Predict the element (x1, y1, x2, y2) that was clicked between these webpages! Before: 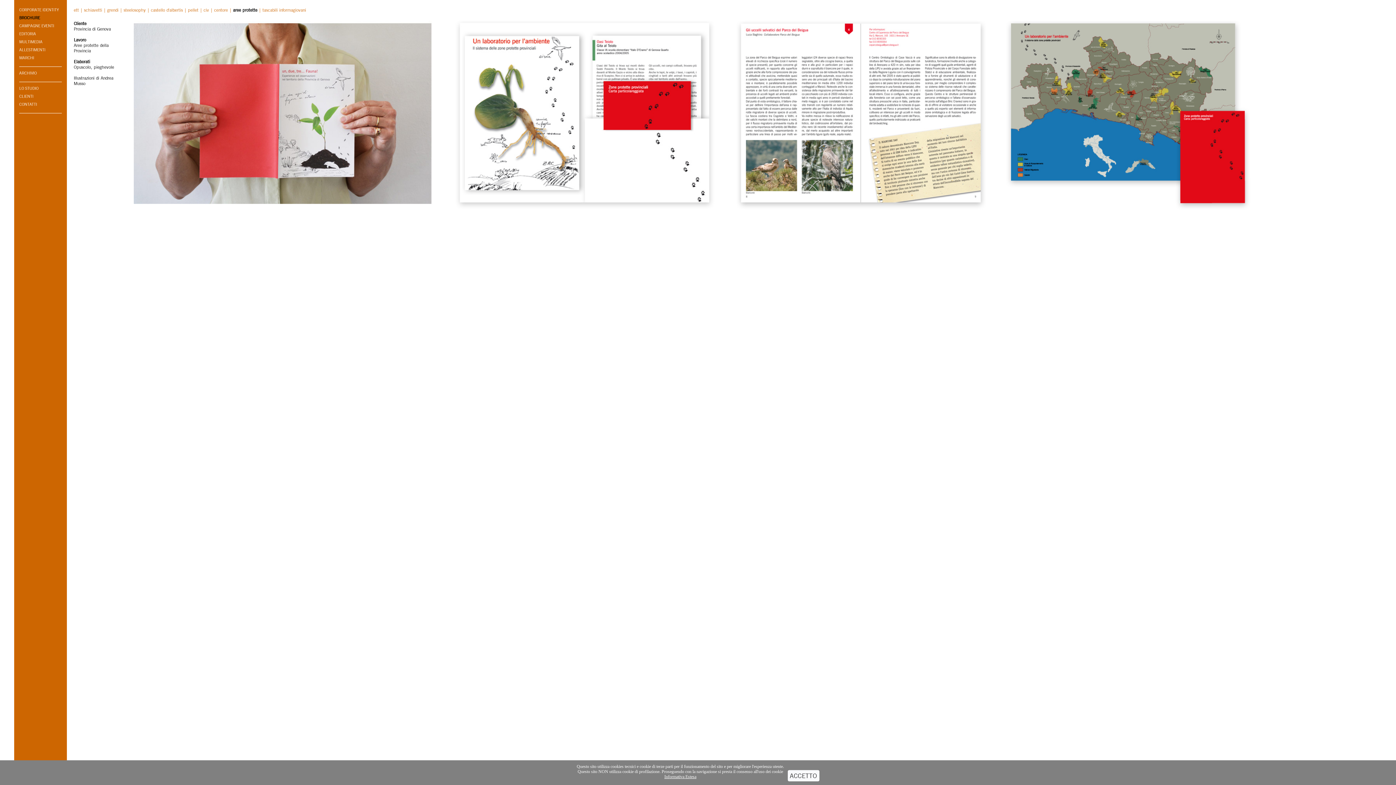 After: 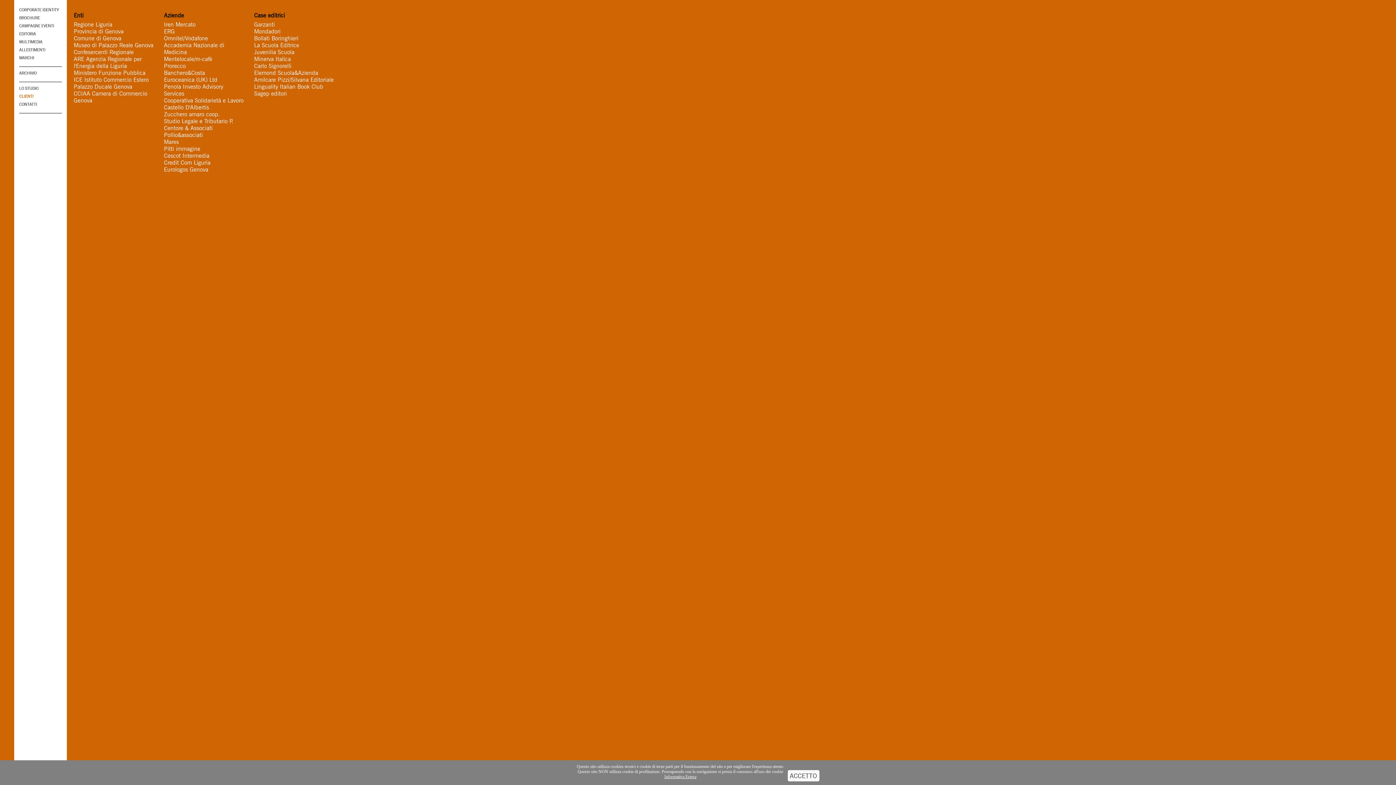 Action: label: CLIENTI bbox: (19, 93, 33, 98)